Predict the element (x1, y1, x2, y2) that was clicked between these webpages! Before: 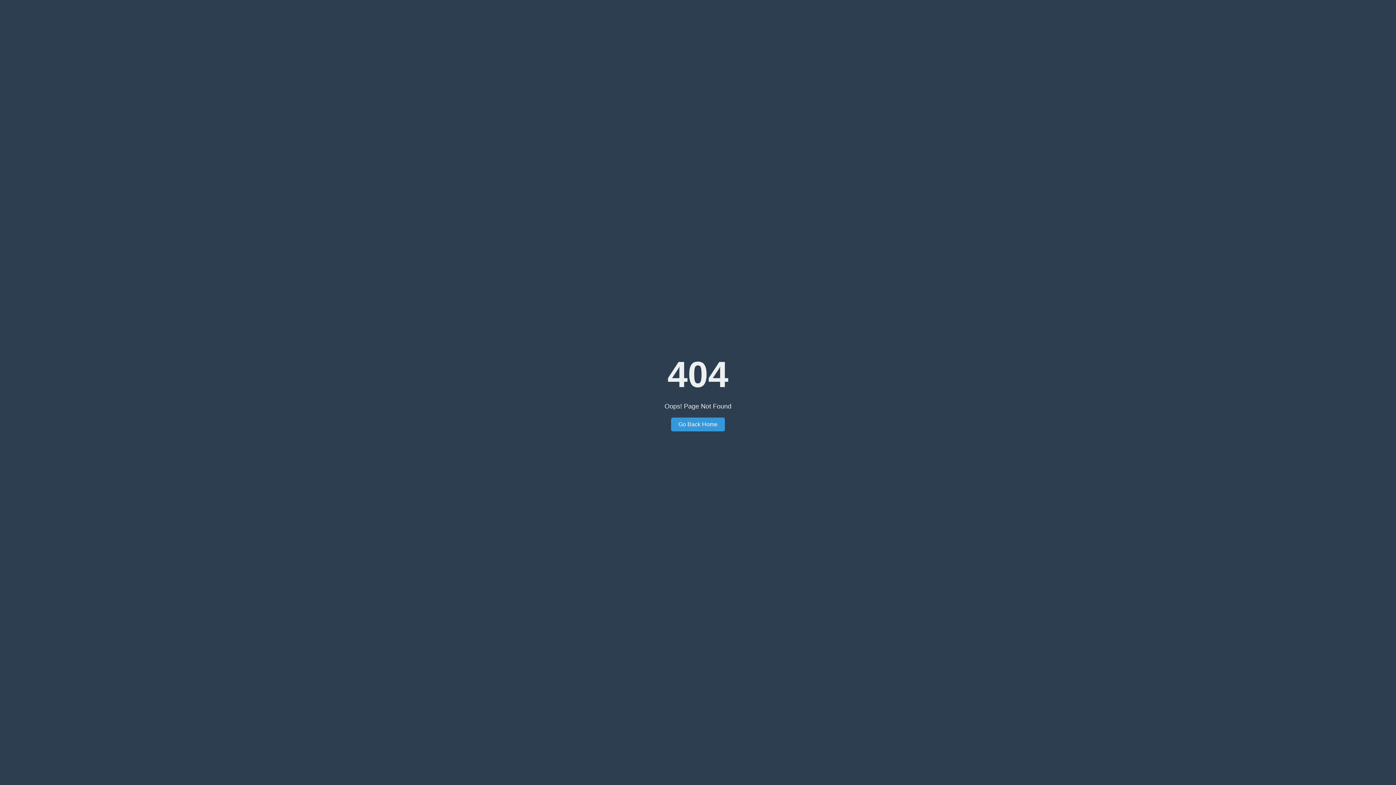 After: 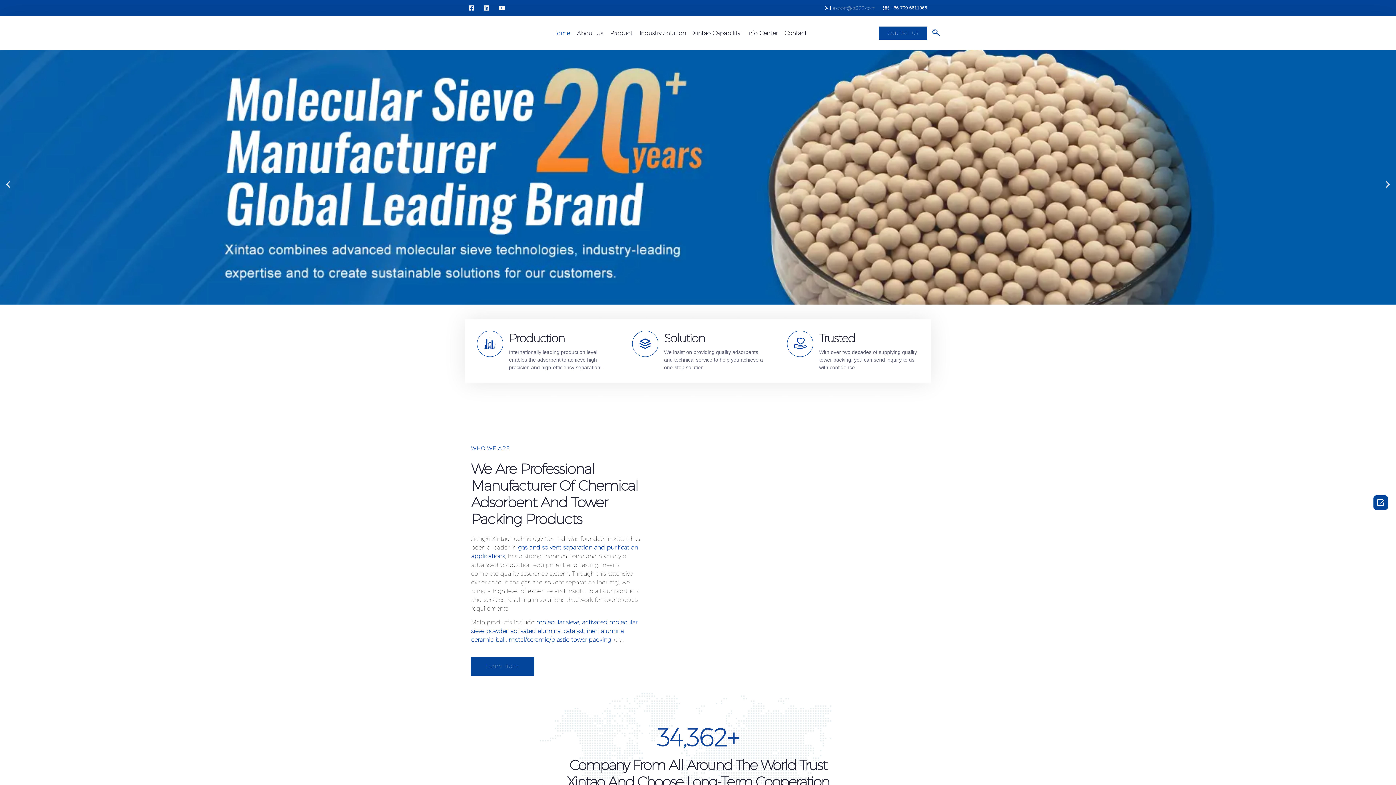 Action: label: Go Back Home bbox: (671, 417, 725, 431)